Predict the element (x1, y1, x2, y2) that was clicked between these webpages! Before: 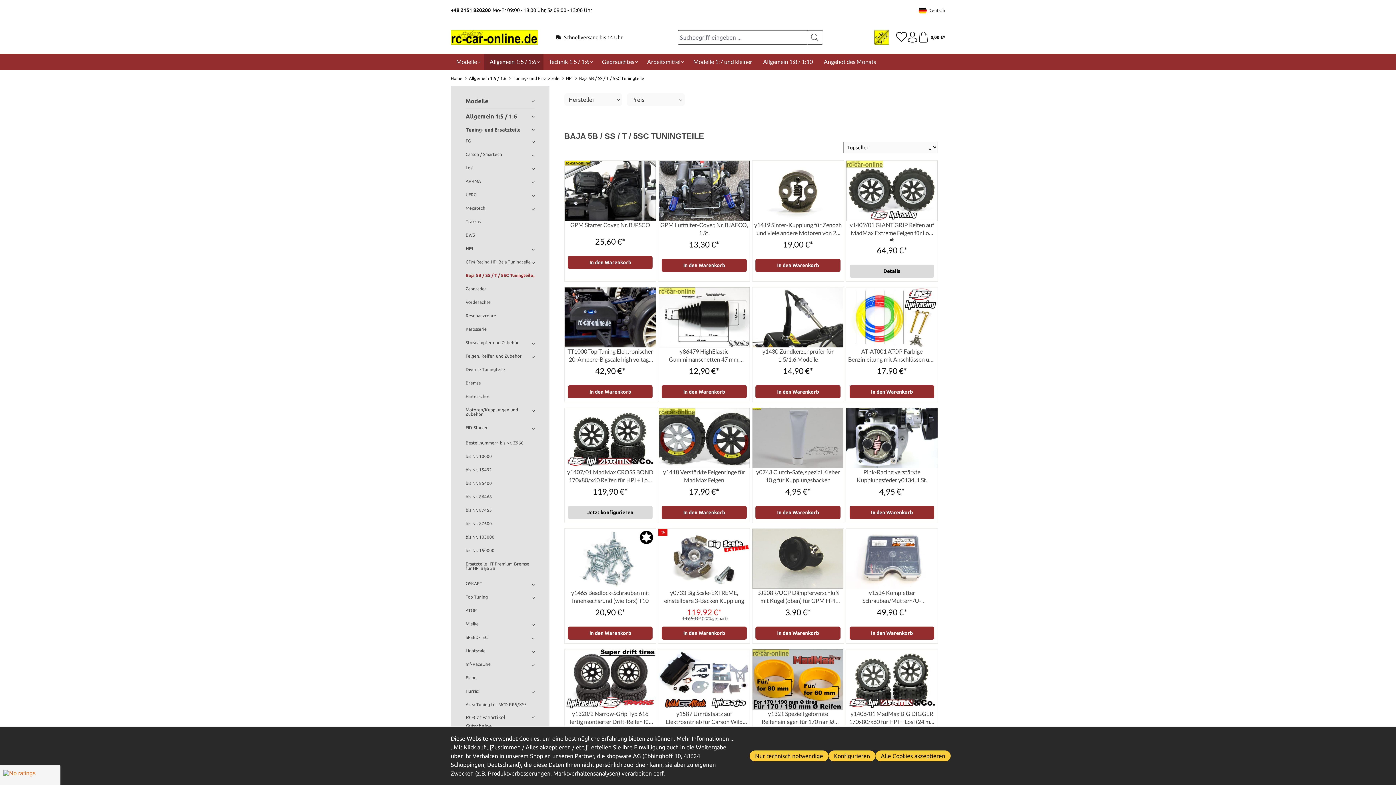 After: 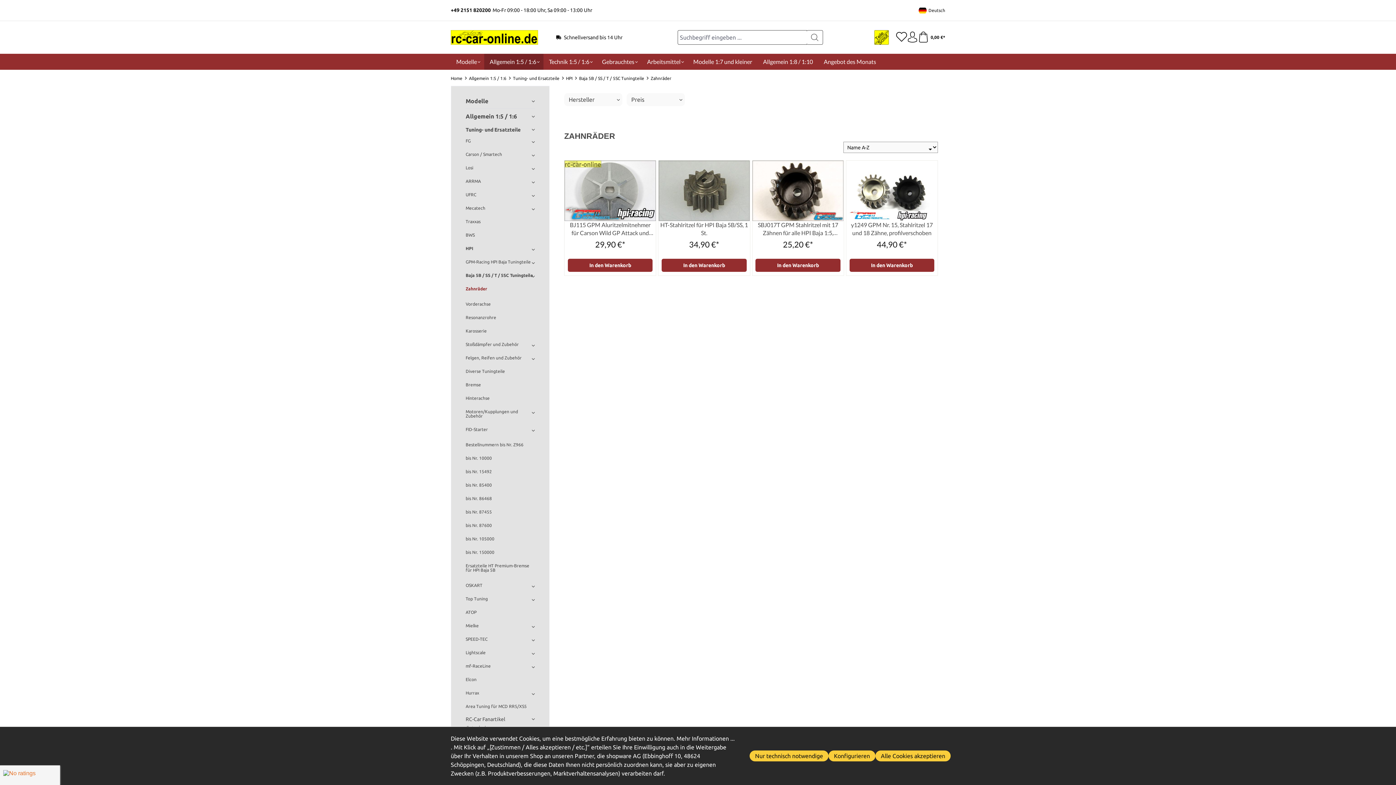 Action: bbox: (465, 282, 534, 295) label: Zahnräder